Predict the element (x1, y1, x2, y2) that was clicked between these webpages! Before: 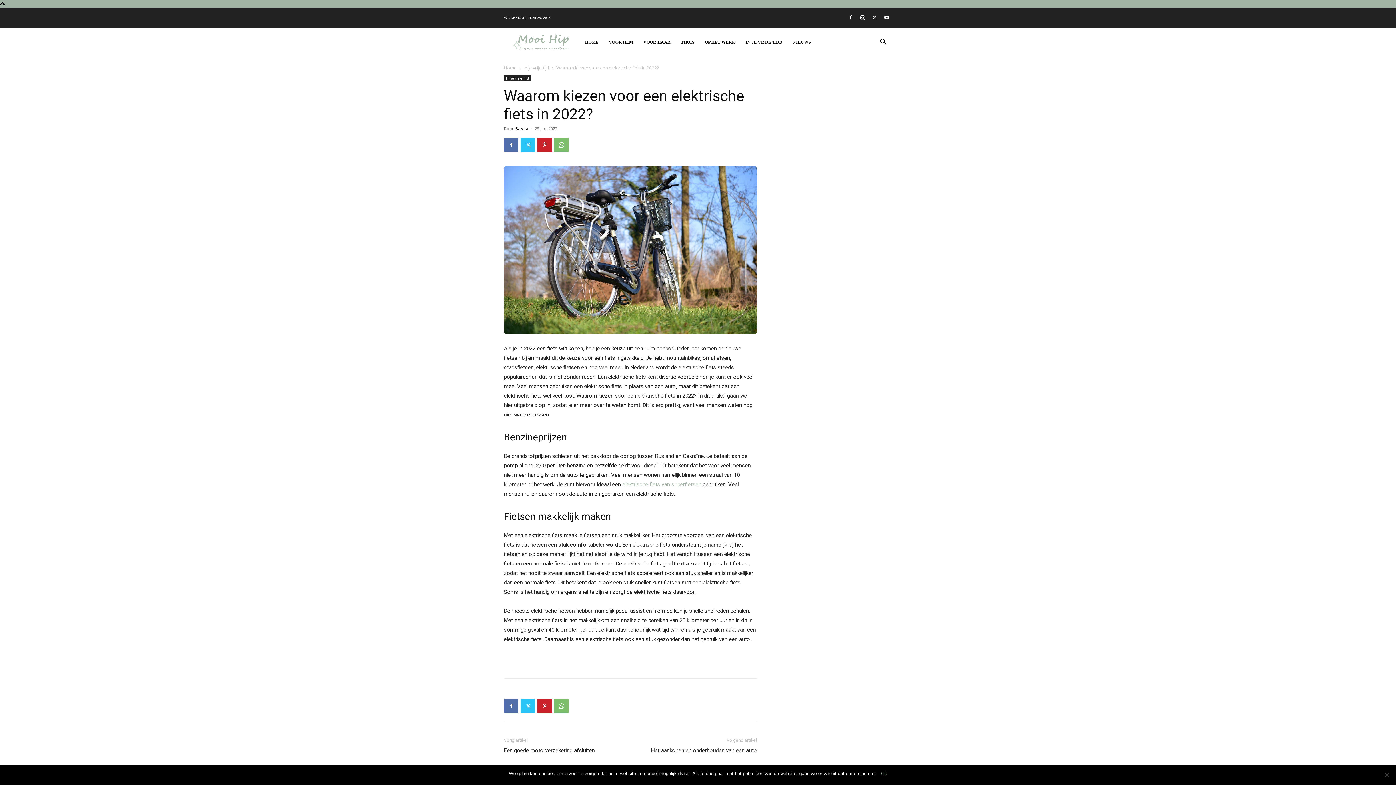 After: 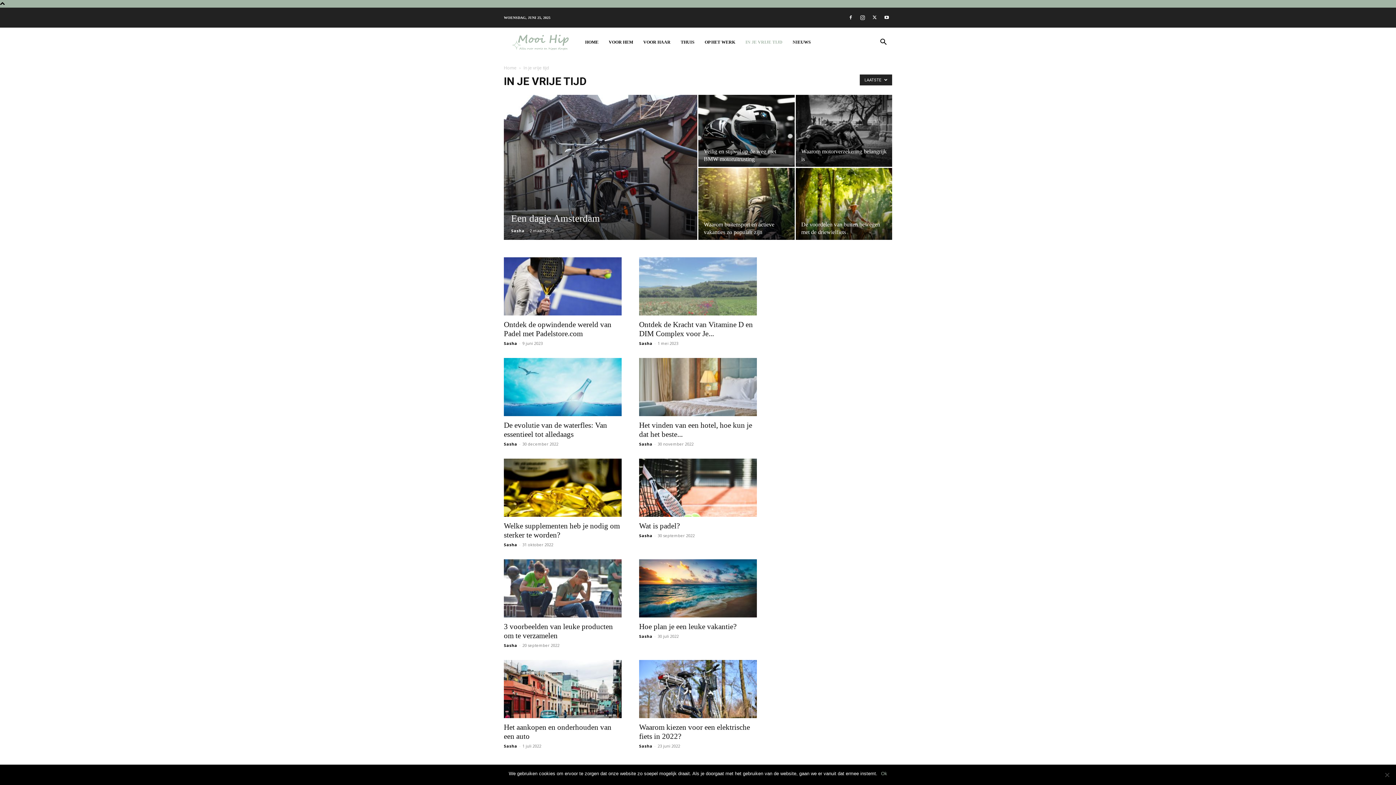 Action: label: In je vrije tijd bbox: (523, 64, 549, 70)